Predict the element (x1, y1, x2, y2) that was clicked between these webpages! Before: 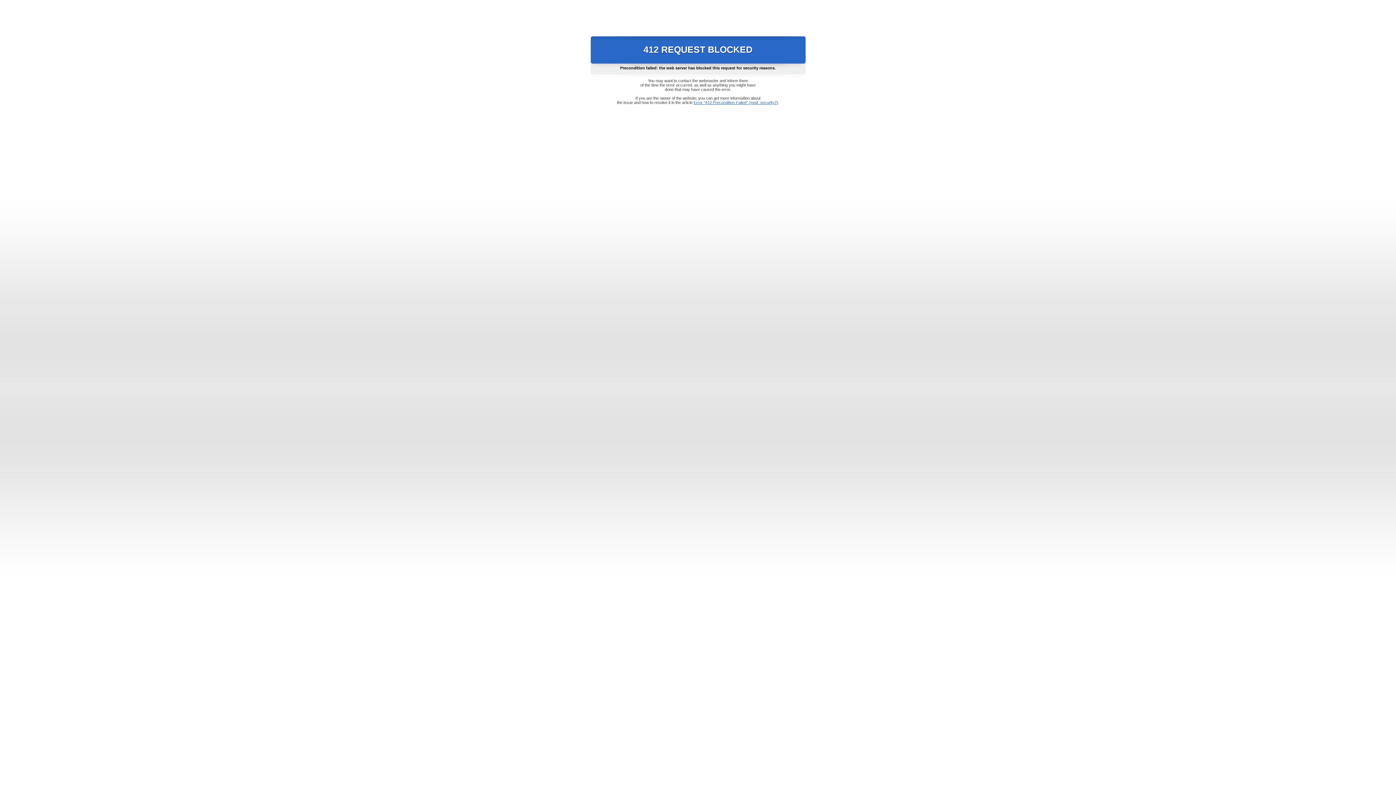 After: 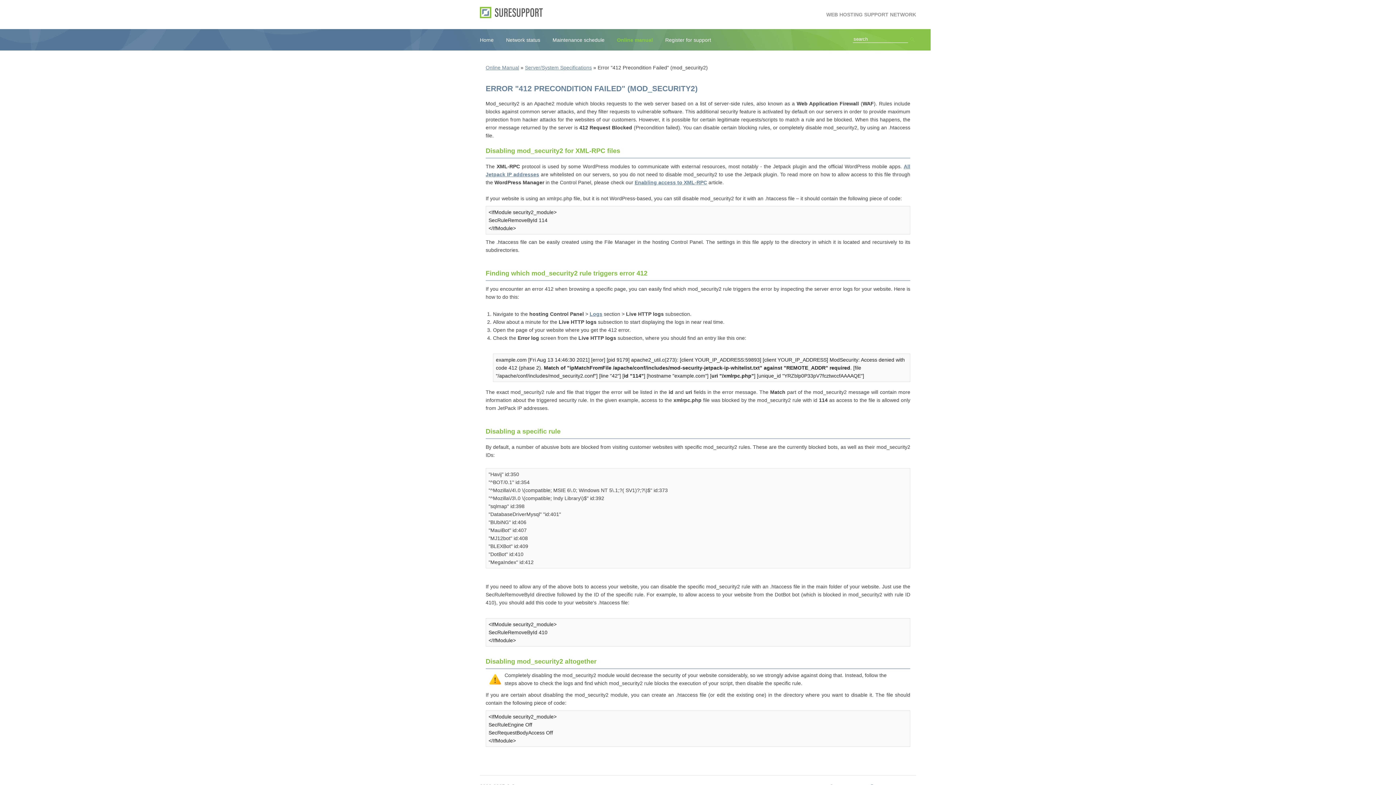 Action: bbox: (693, 100, 778, 104) label: Error "412 Precondition Failed" (mod_security2)